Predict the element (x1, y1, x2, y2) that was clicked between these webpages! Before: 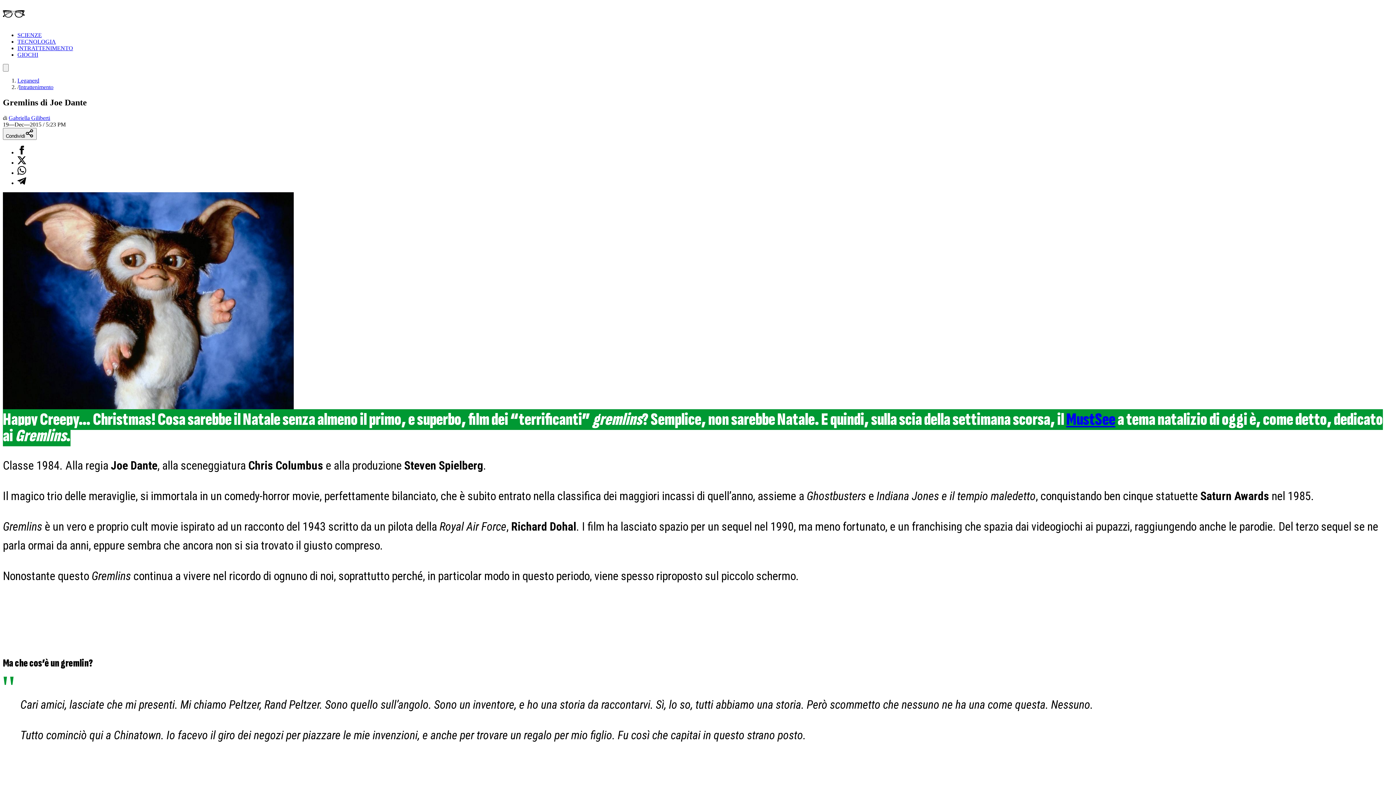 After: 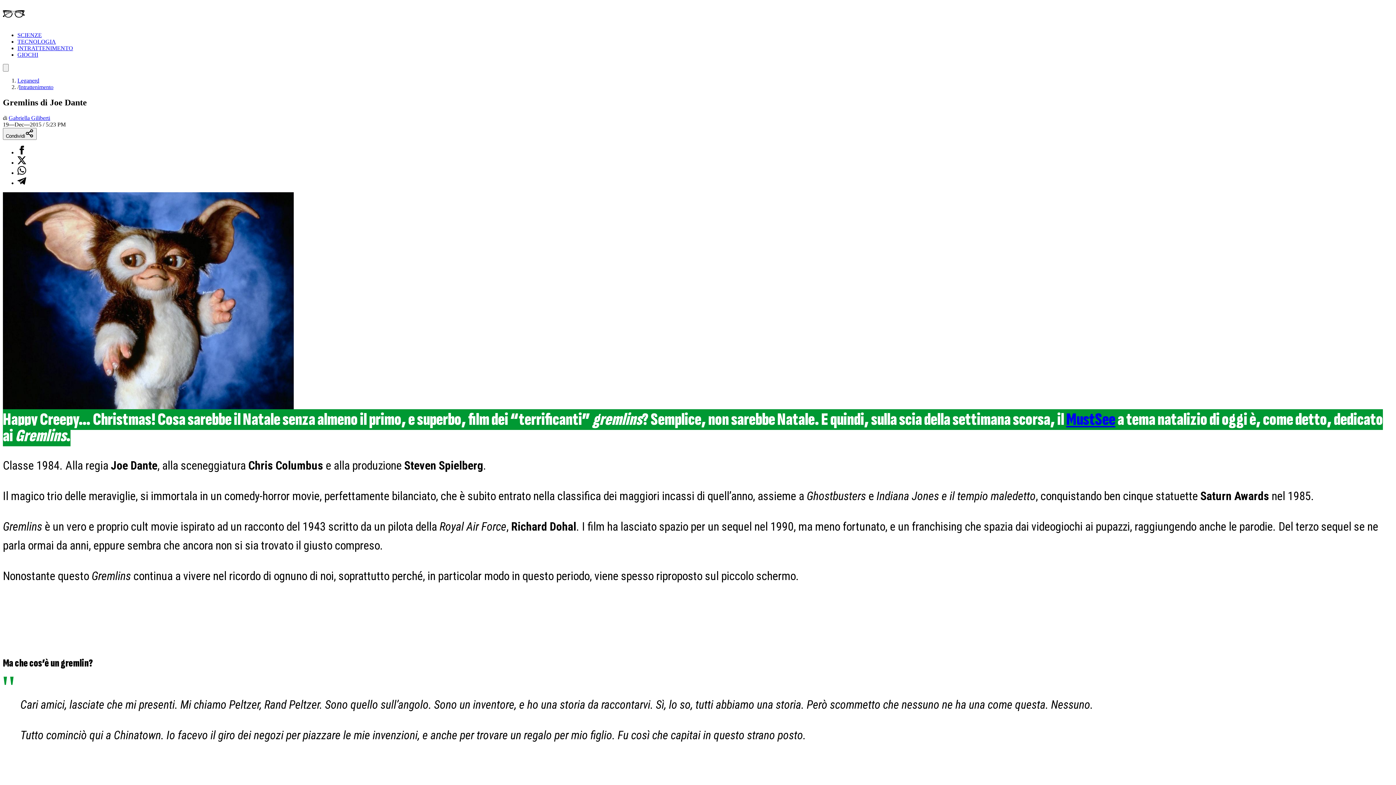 Action: label: Condividi su X bbox: (17, 159, 26, 165)